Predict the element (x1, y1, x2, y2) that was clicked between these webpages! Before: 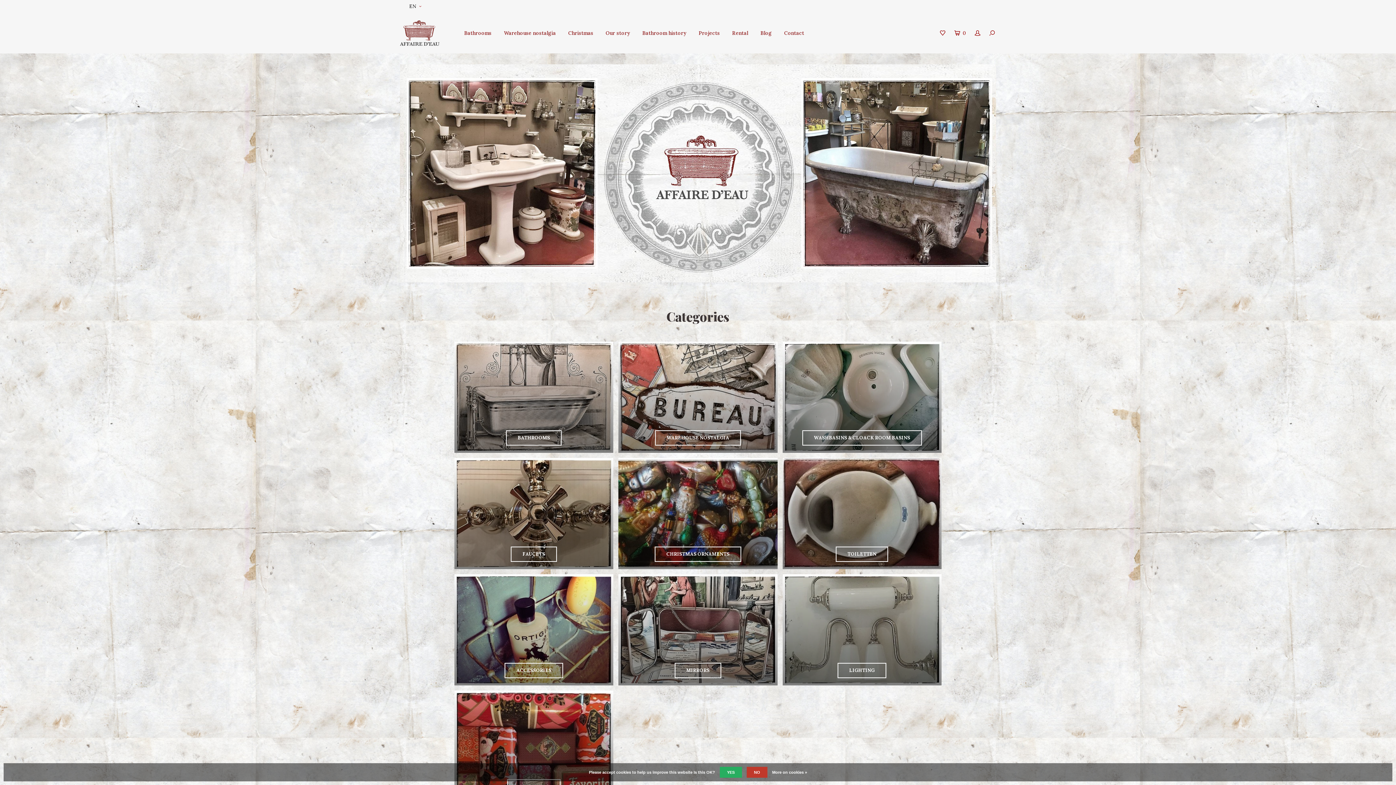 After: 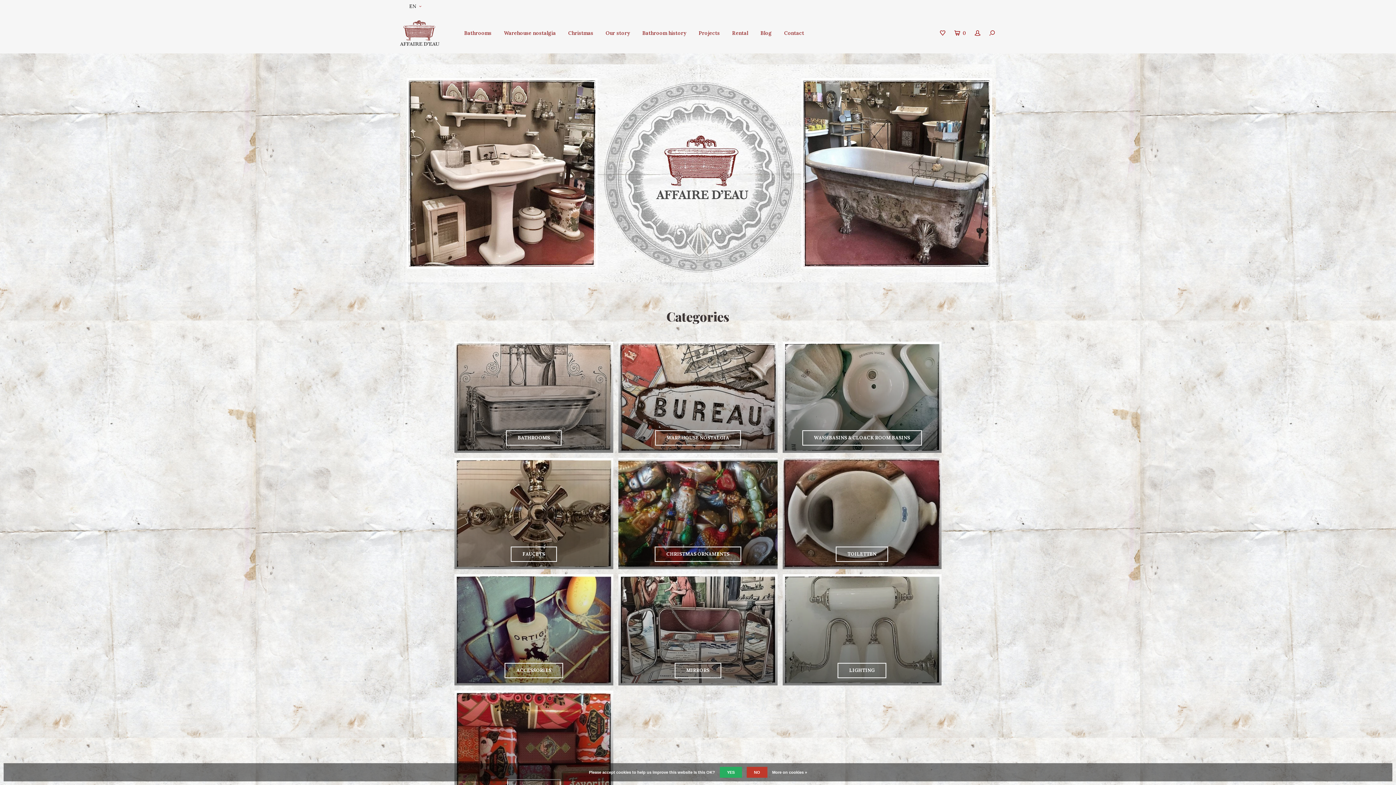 Action: bbox: (400, 29, 439, 35)